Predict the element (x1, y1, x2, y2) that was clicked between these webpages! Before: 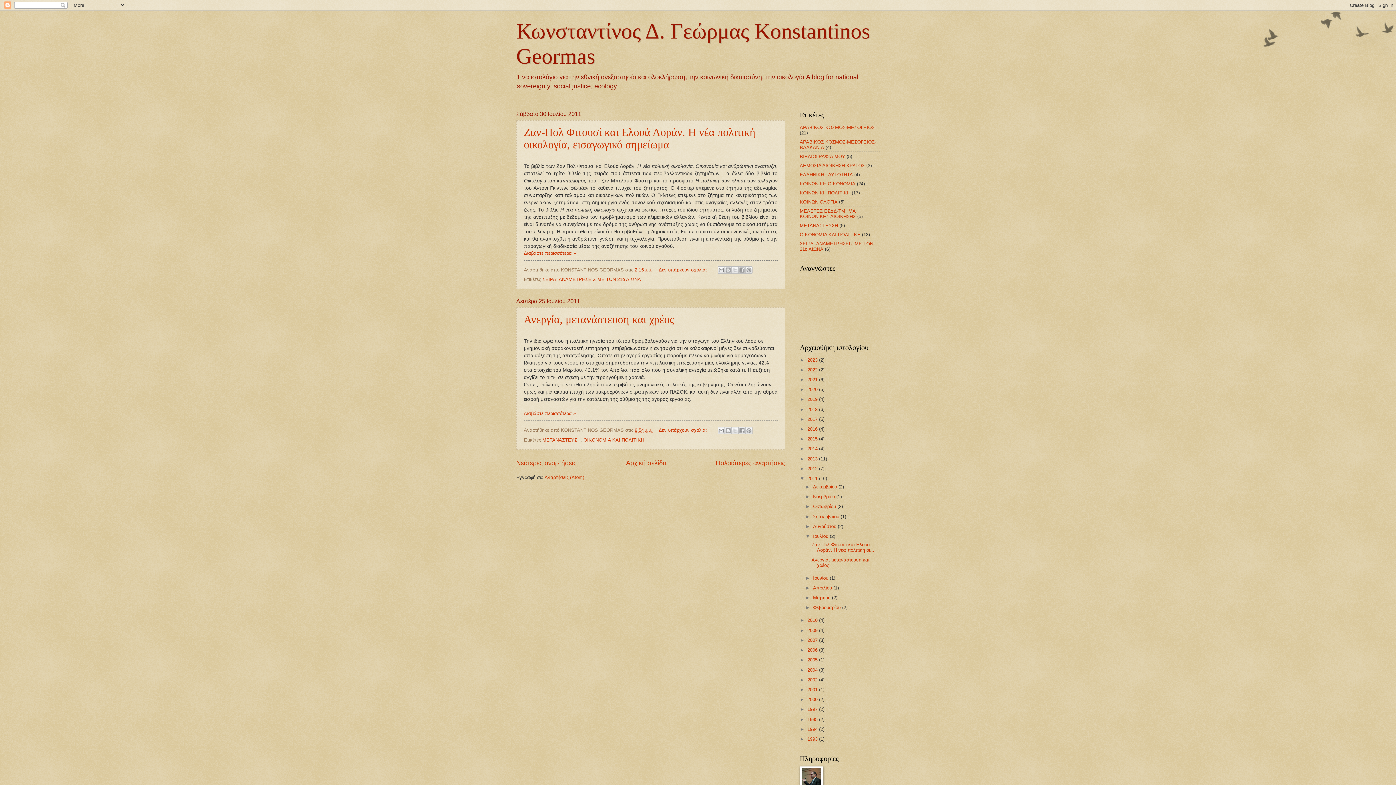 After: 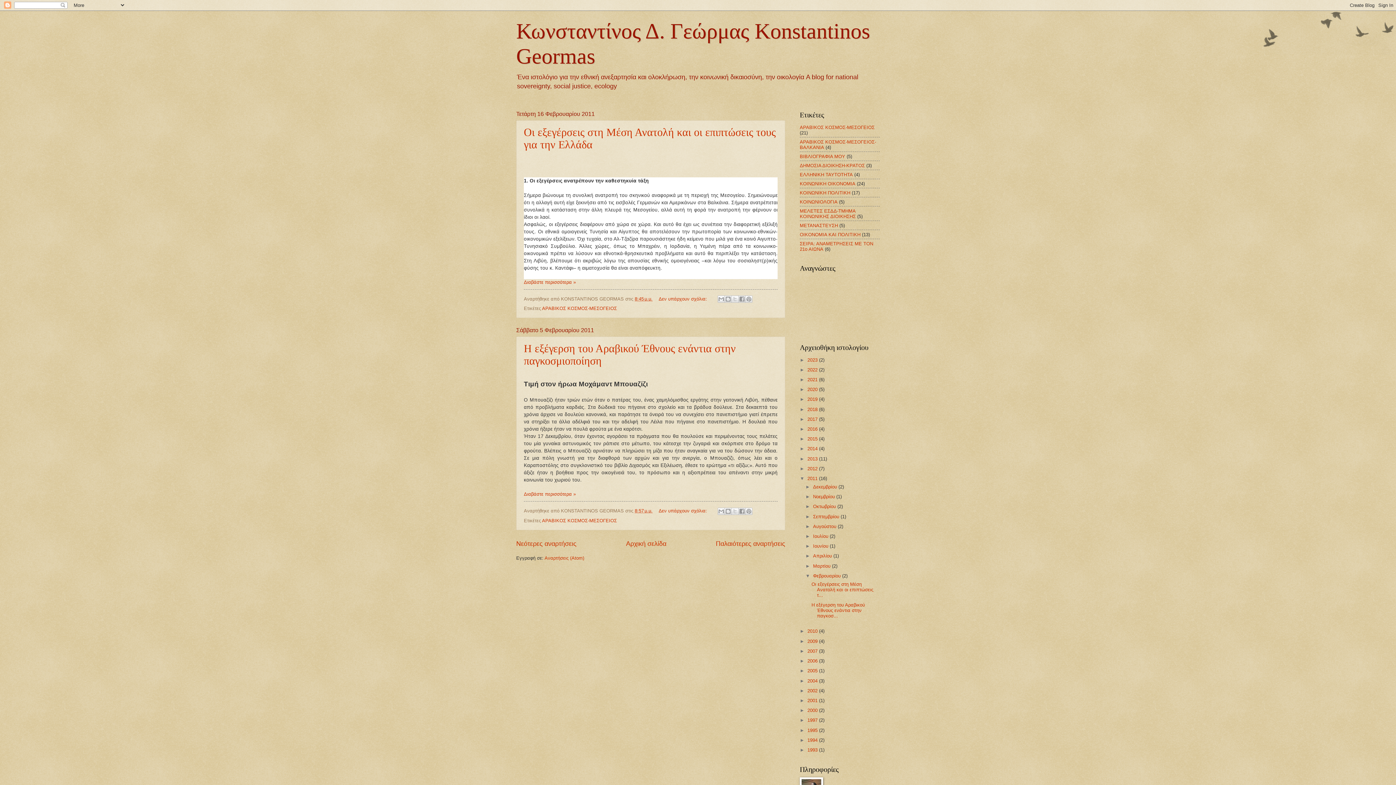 Action: bbox: (813, 605, 842, 610) label: Φεβρουαρίου 